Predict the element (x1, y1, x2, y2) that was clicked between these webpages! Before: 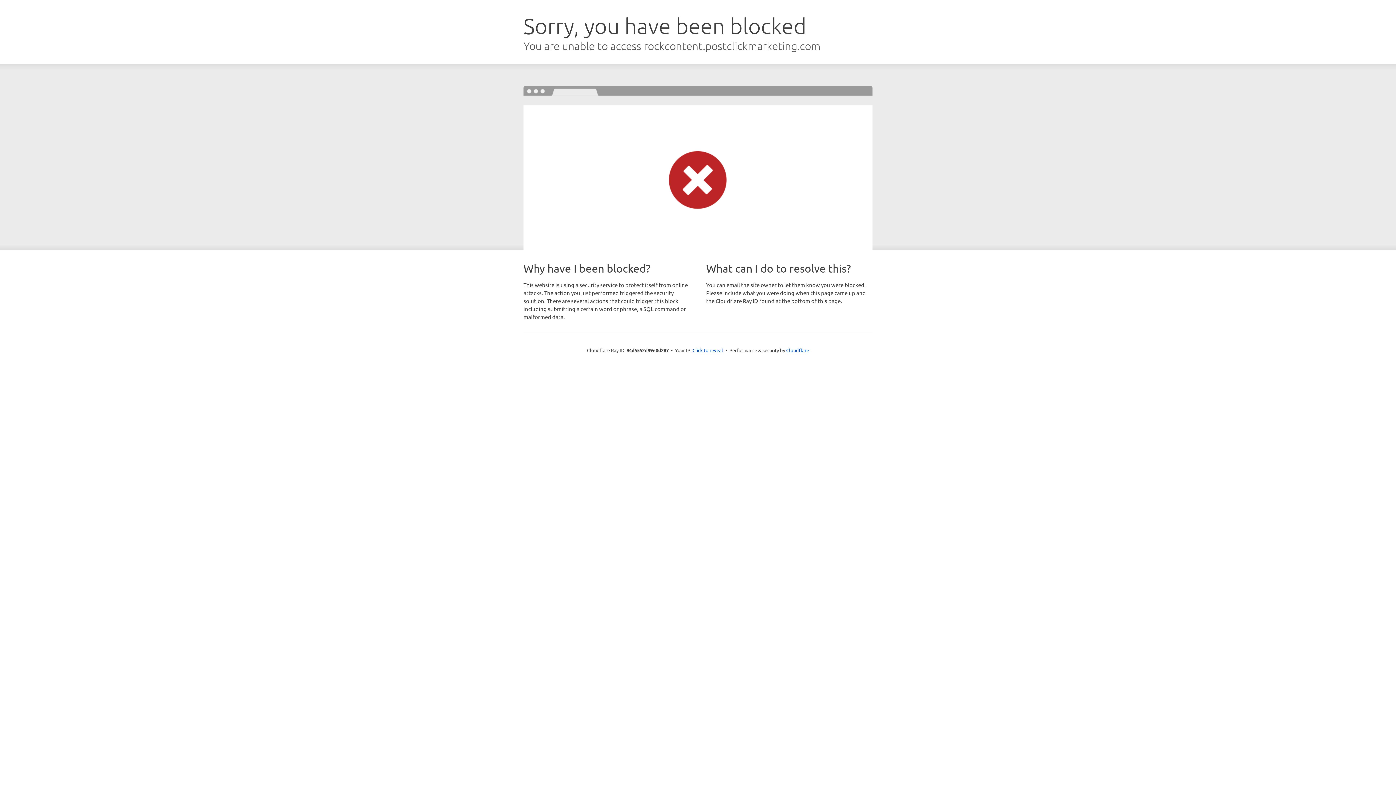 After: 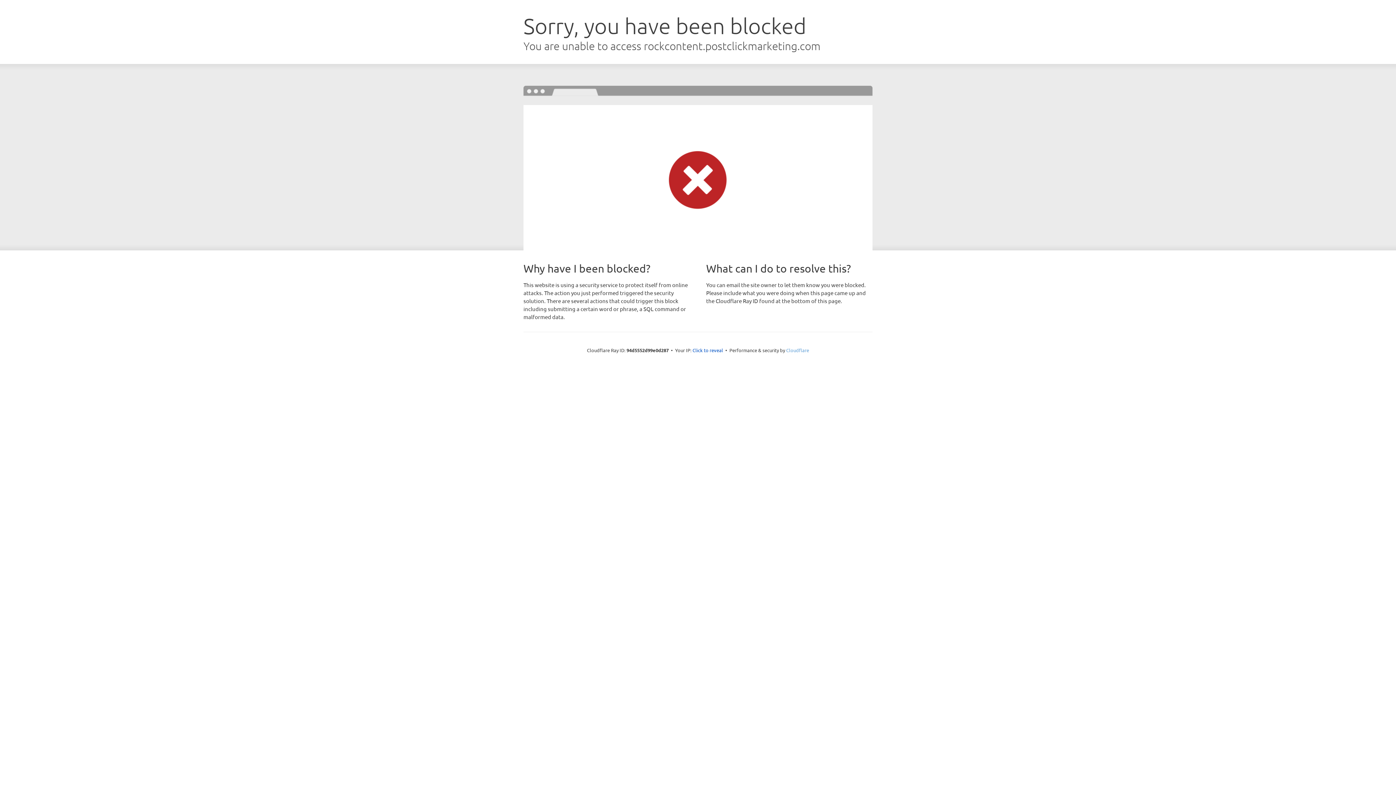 Action: label: Cloudflare bbox: (786, 347, 809, 353)